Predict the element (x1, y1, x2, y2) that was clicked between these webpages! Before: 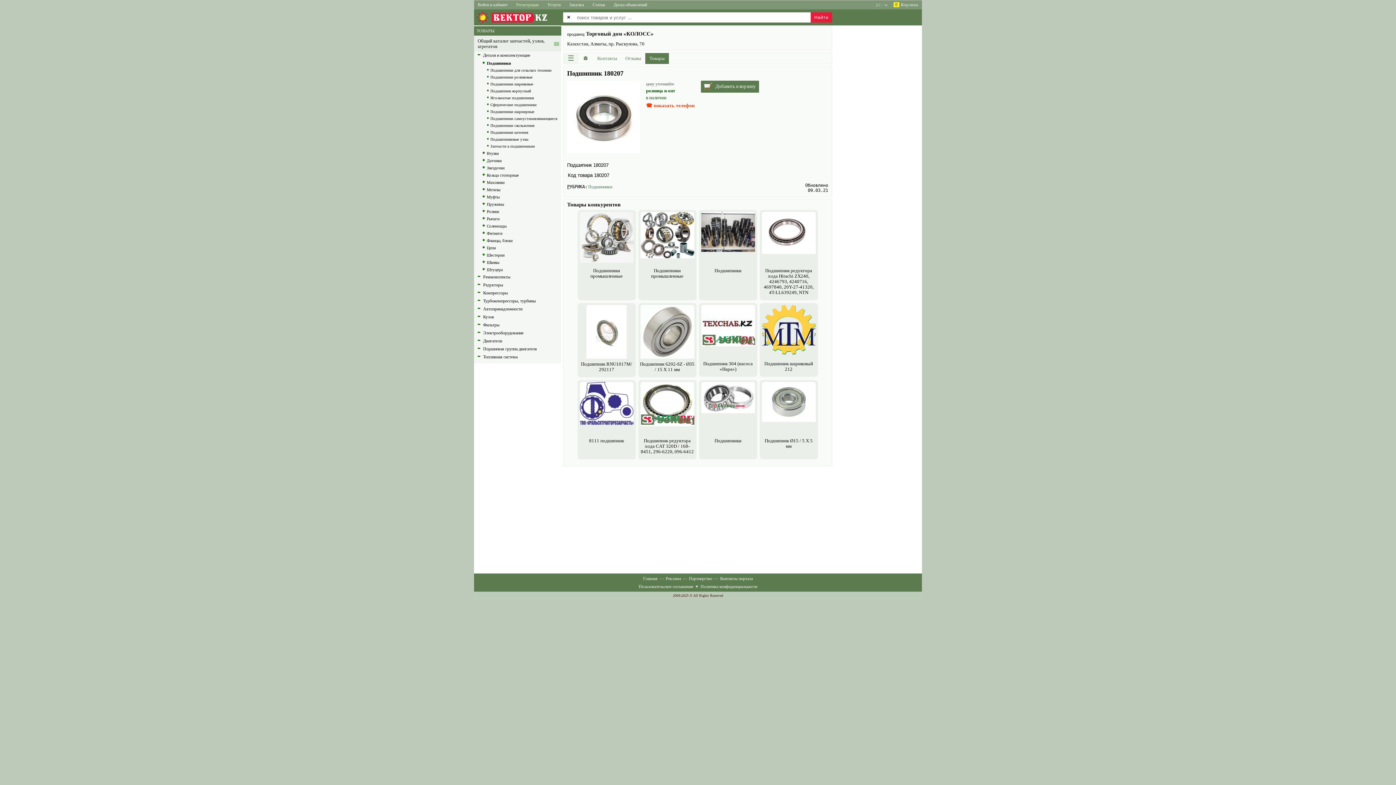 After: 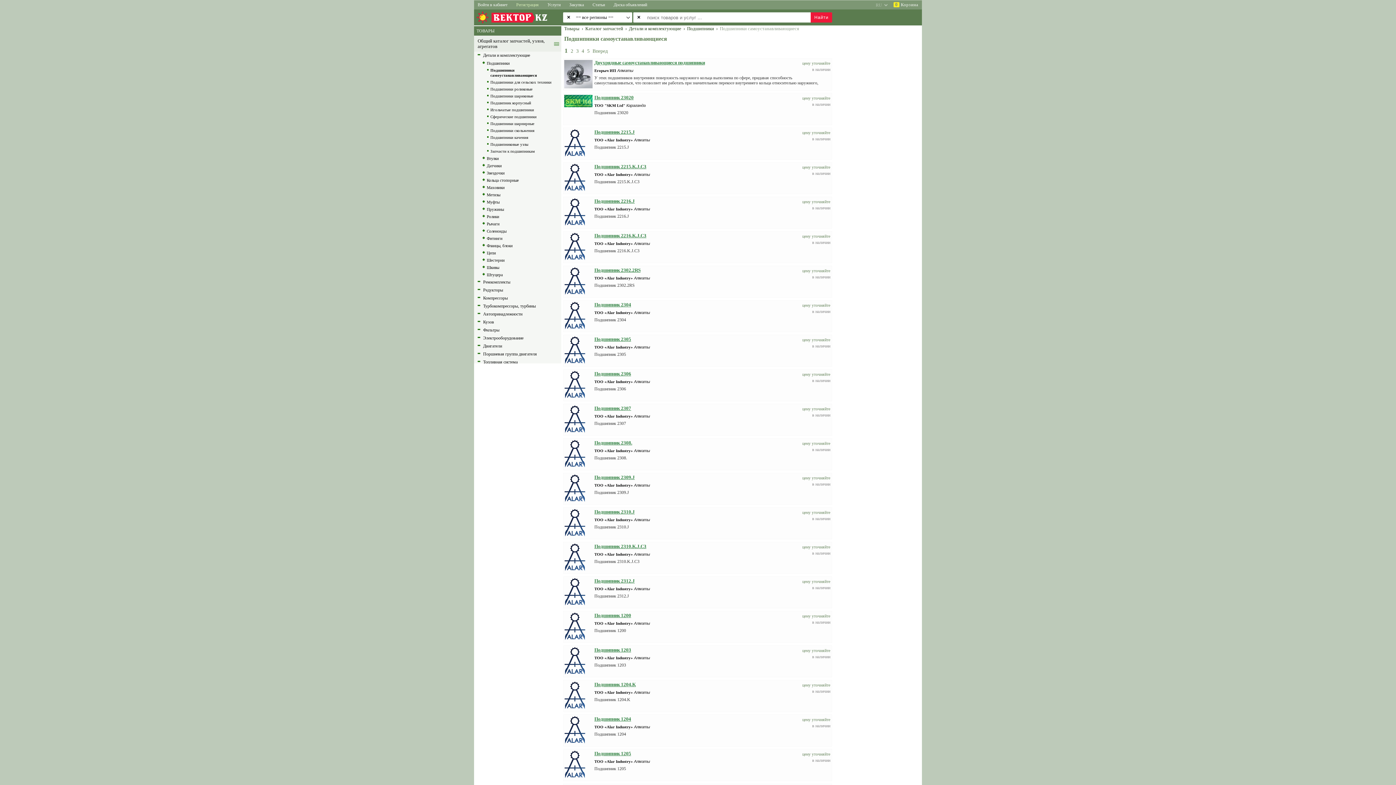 Action: label: Подшипники самоустанавливающиеся bbox: (490, 116, 557, 120)